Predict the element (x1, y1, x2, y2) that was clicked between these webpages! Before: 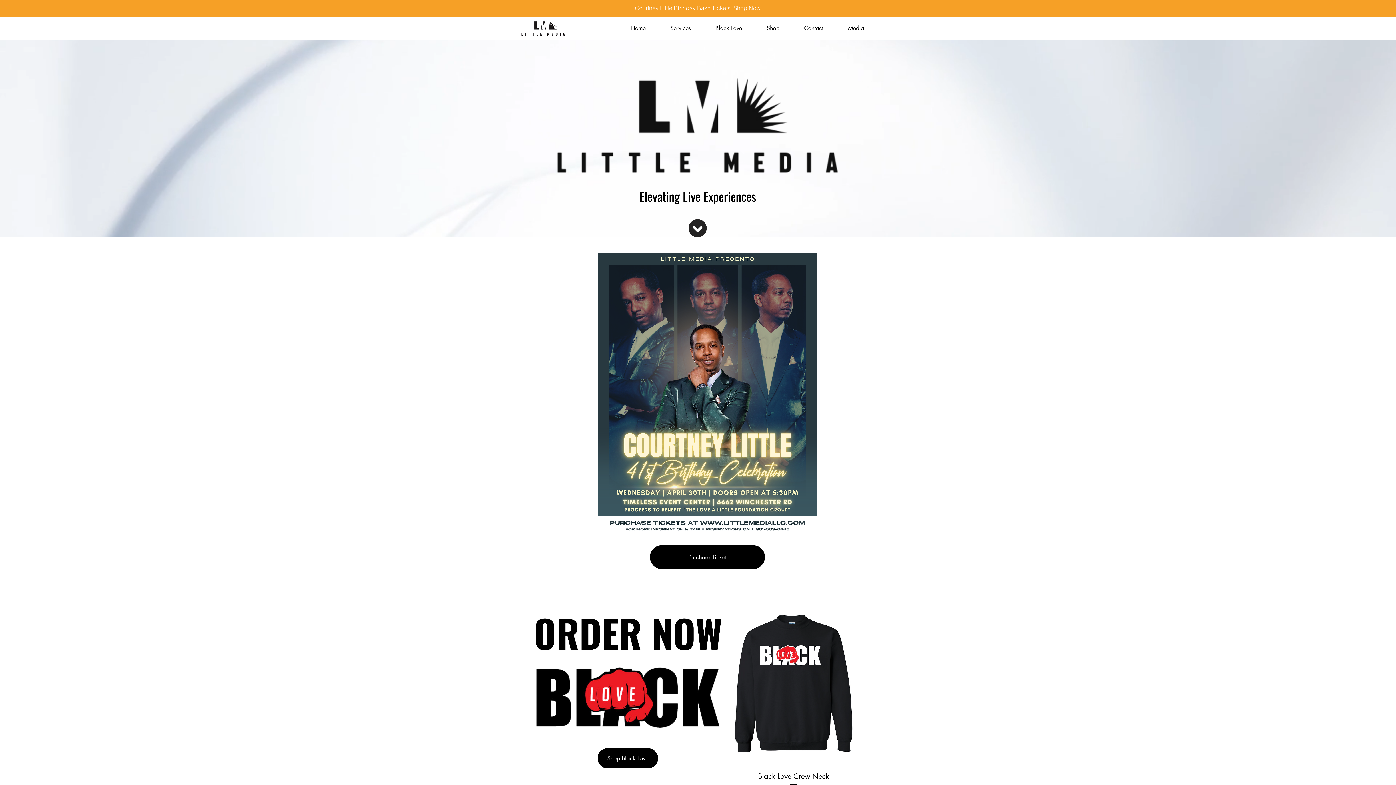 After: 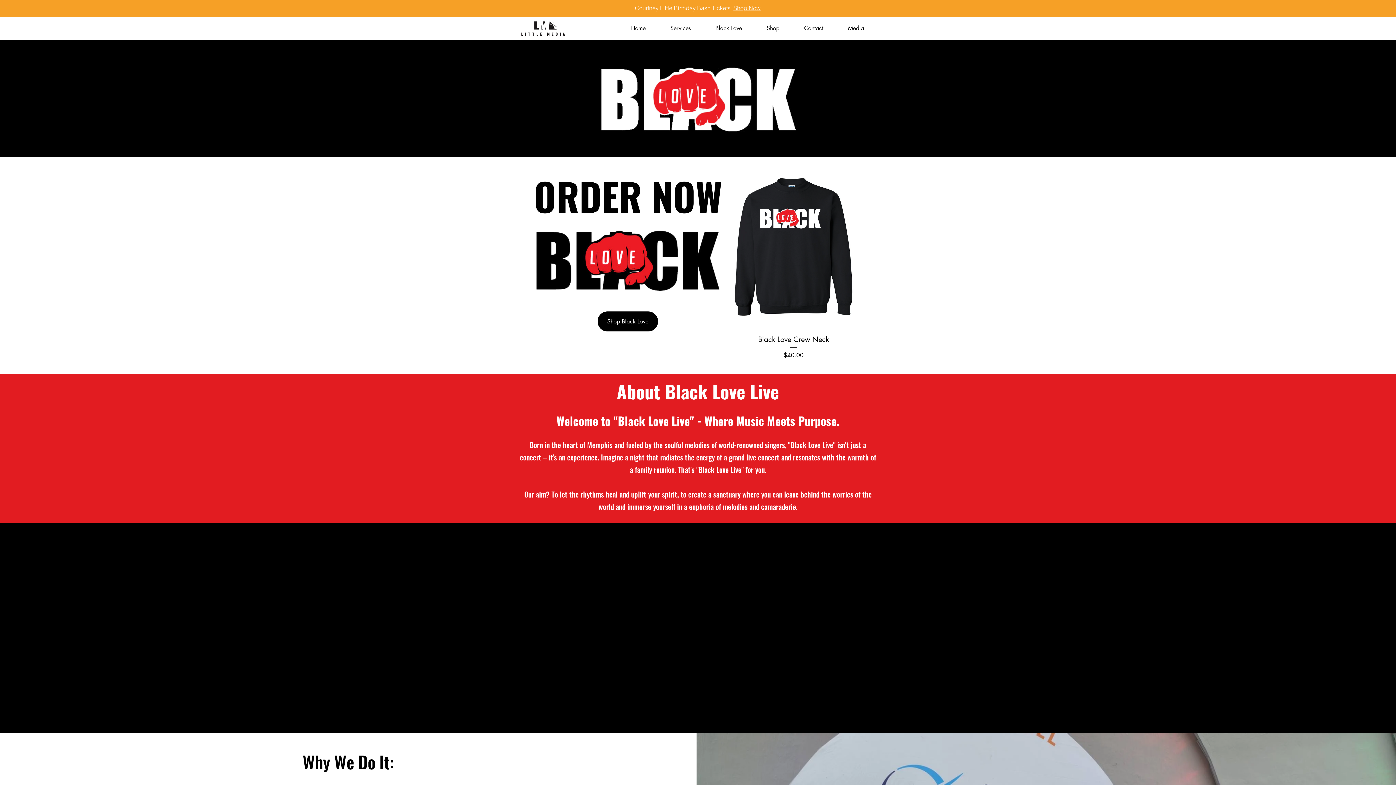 Action: bbox: (703, 19, 754, 37) label: Black Love